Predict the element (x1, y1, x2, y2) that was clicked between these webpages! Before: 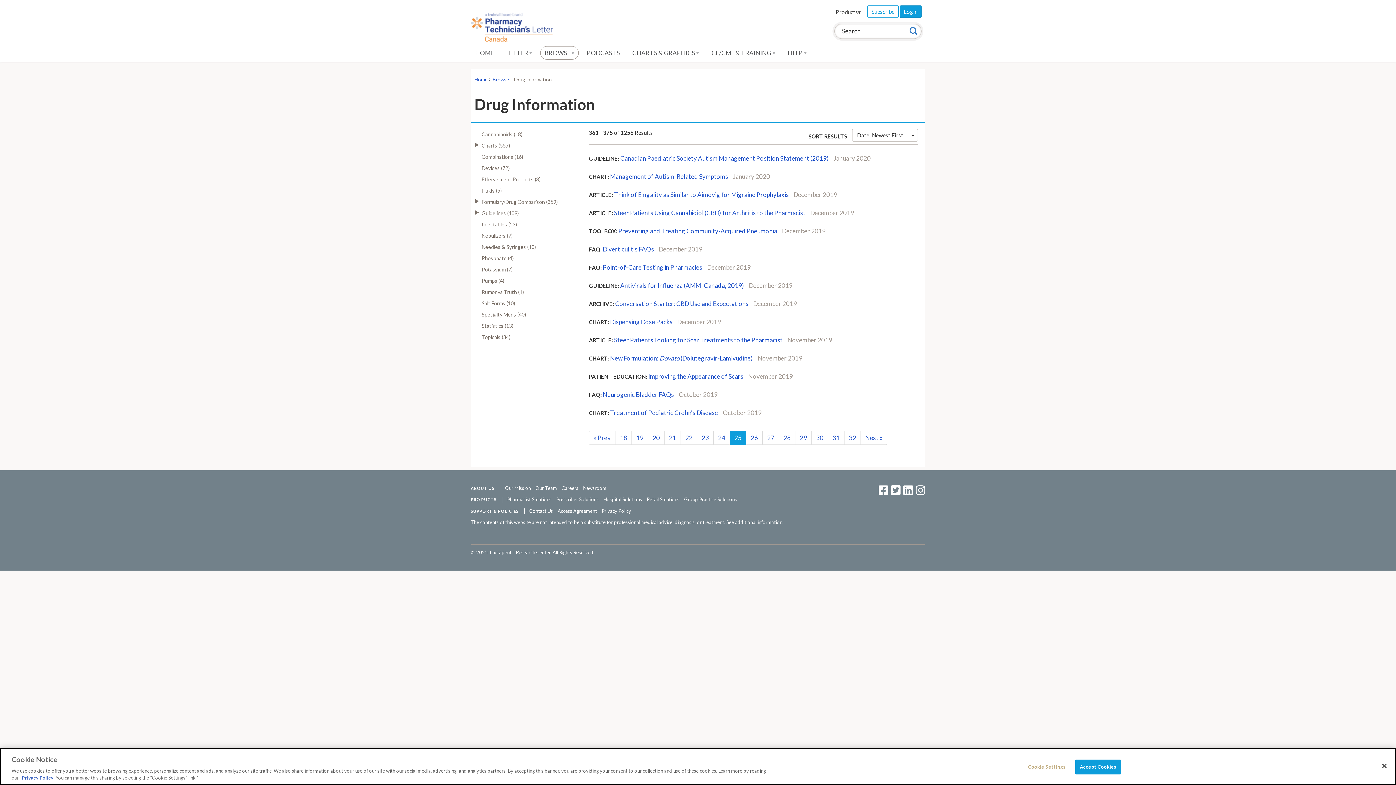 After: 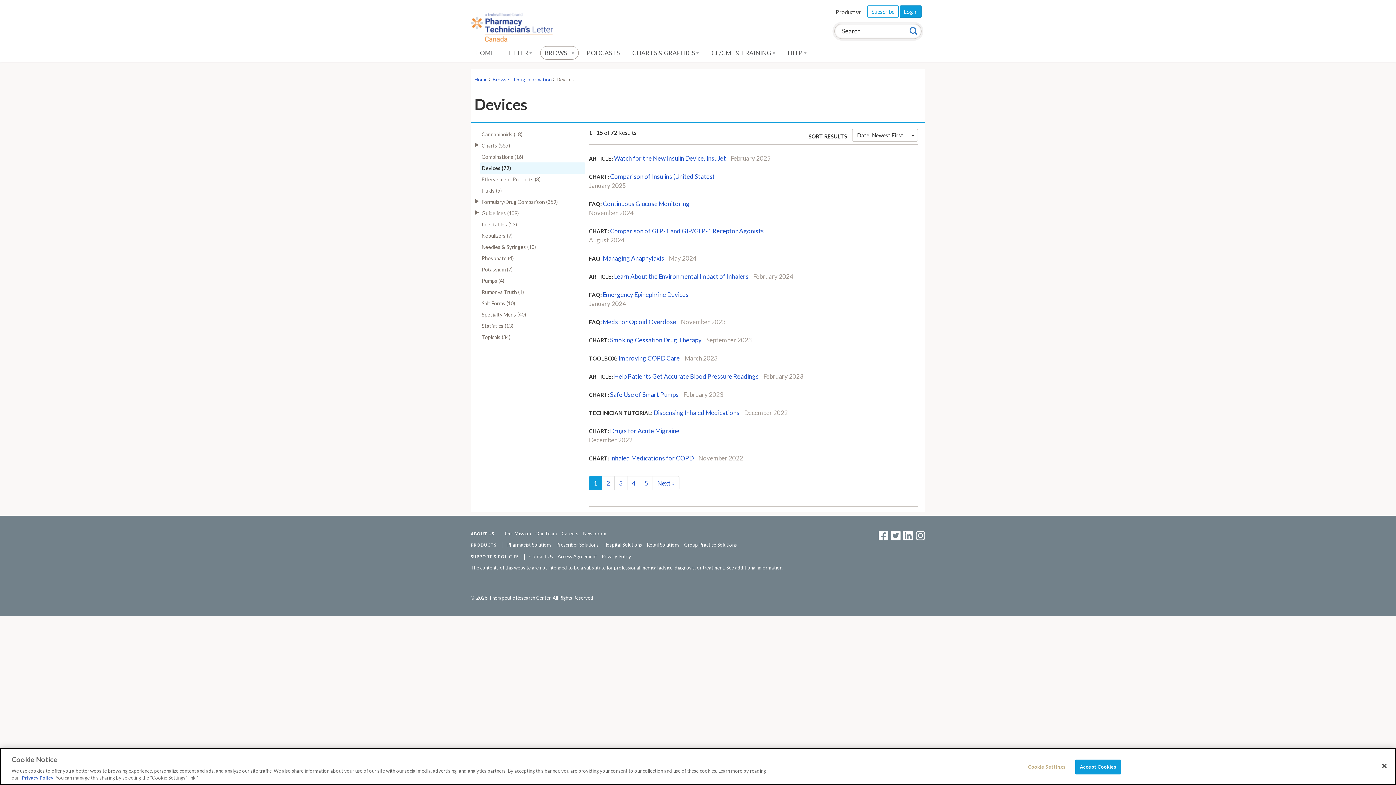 Action: label: Devices (72) bbox: (480, 162, 585, 173)